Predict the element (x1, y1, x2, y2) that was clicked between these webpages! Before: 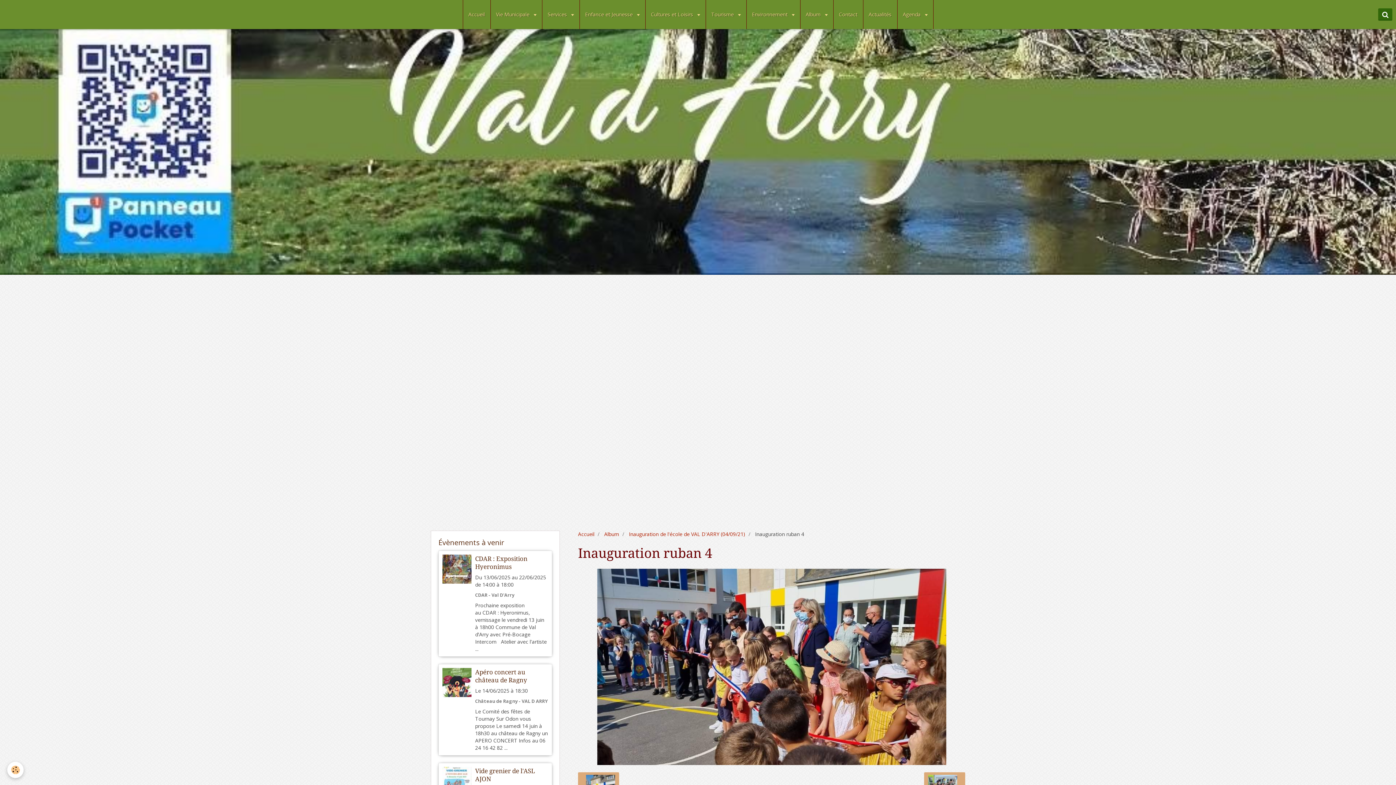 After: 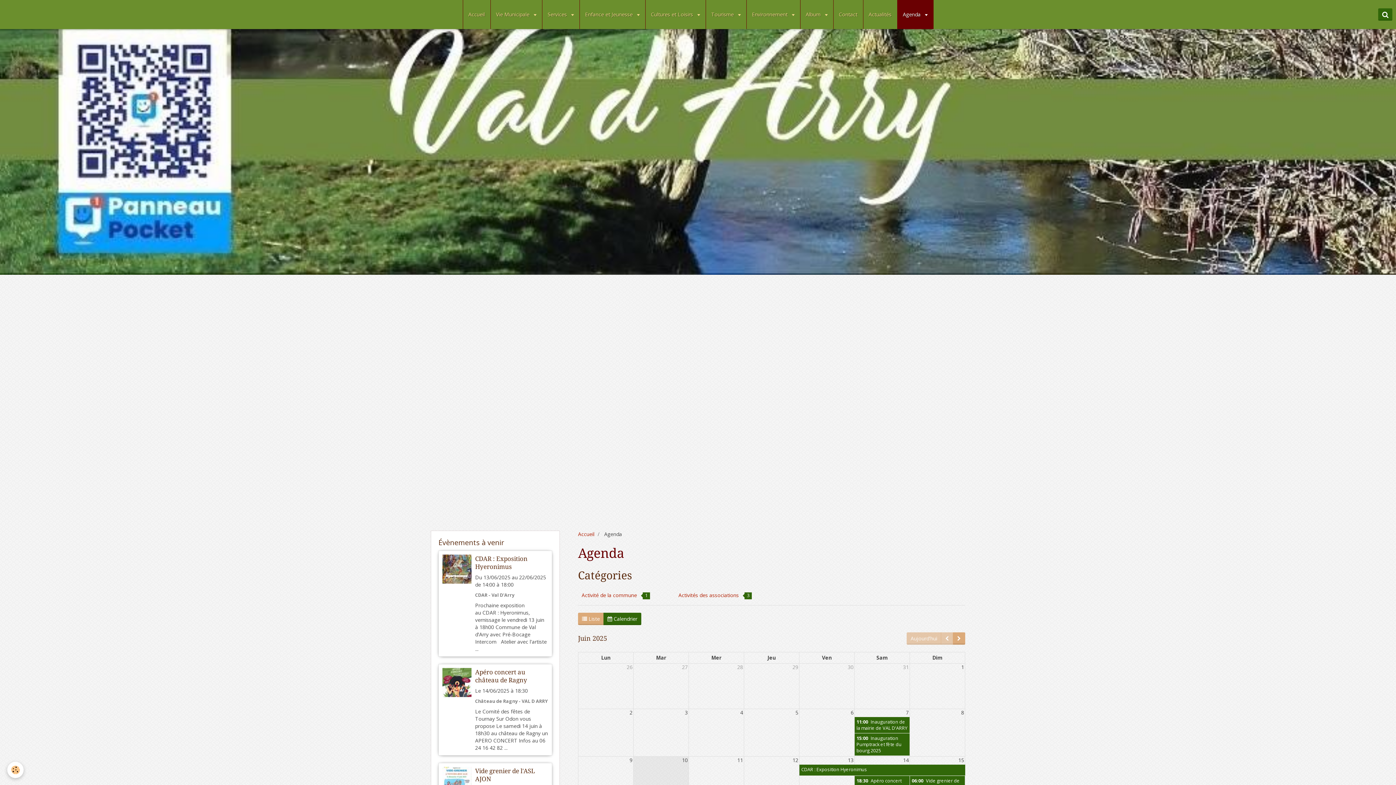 Action: label: Agenda  bbox: (897, 0, 933, 29)